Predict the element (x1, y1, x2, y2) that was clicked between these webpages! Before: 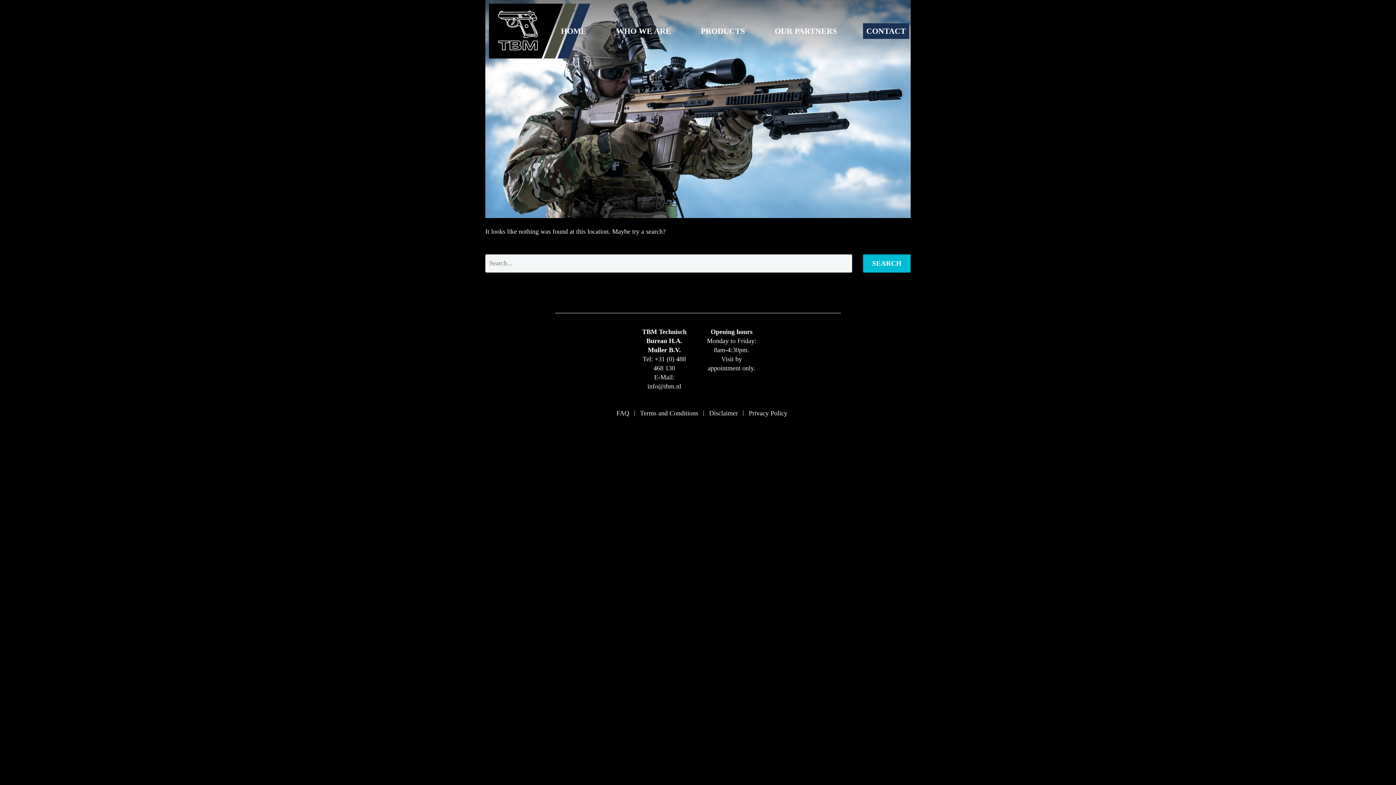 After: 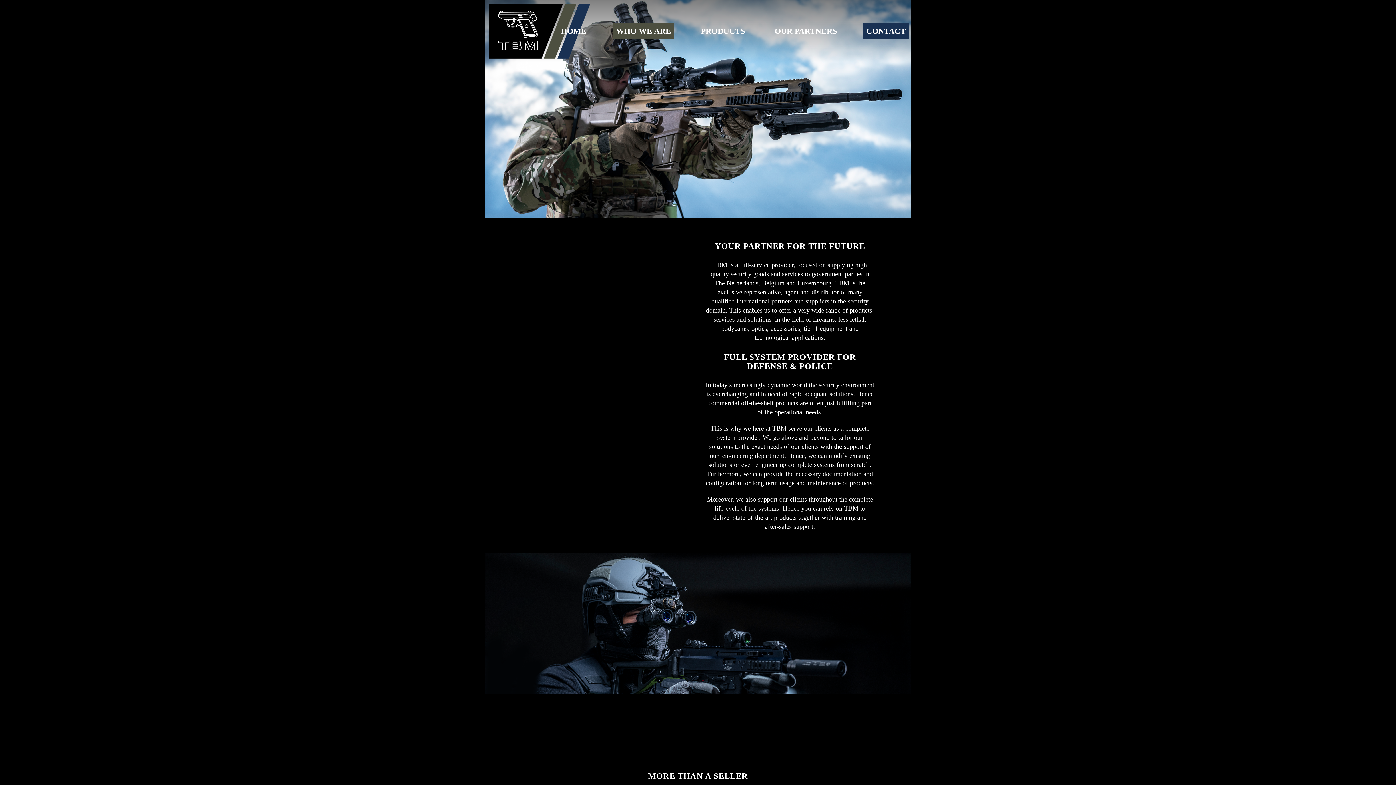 Action: label: WHO WE ARE bbox: (613, 23, 674, 38)